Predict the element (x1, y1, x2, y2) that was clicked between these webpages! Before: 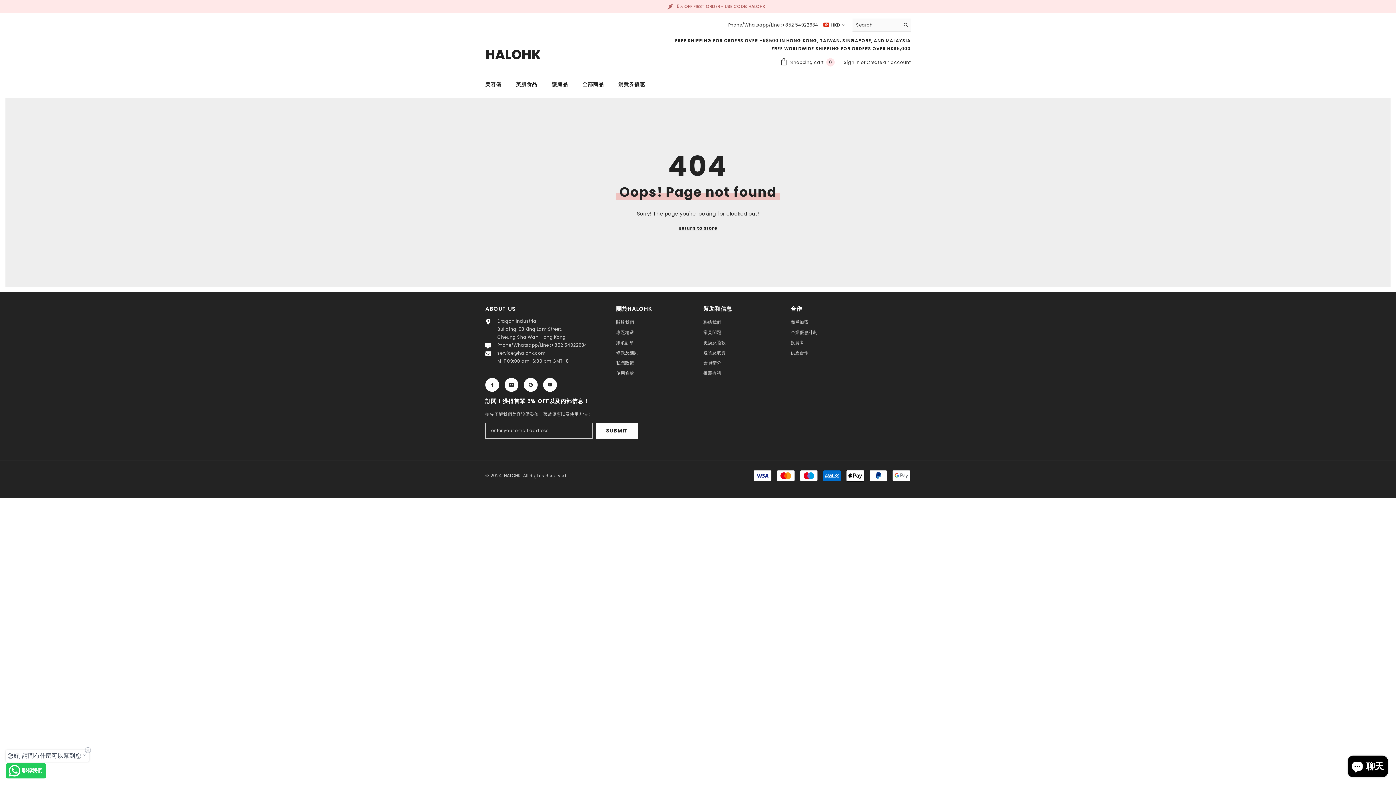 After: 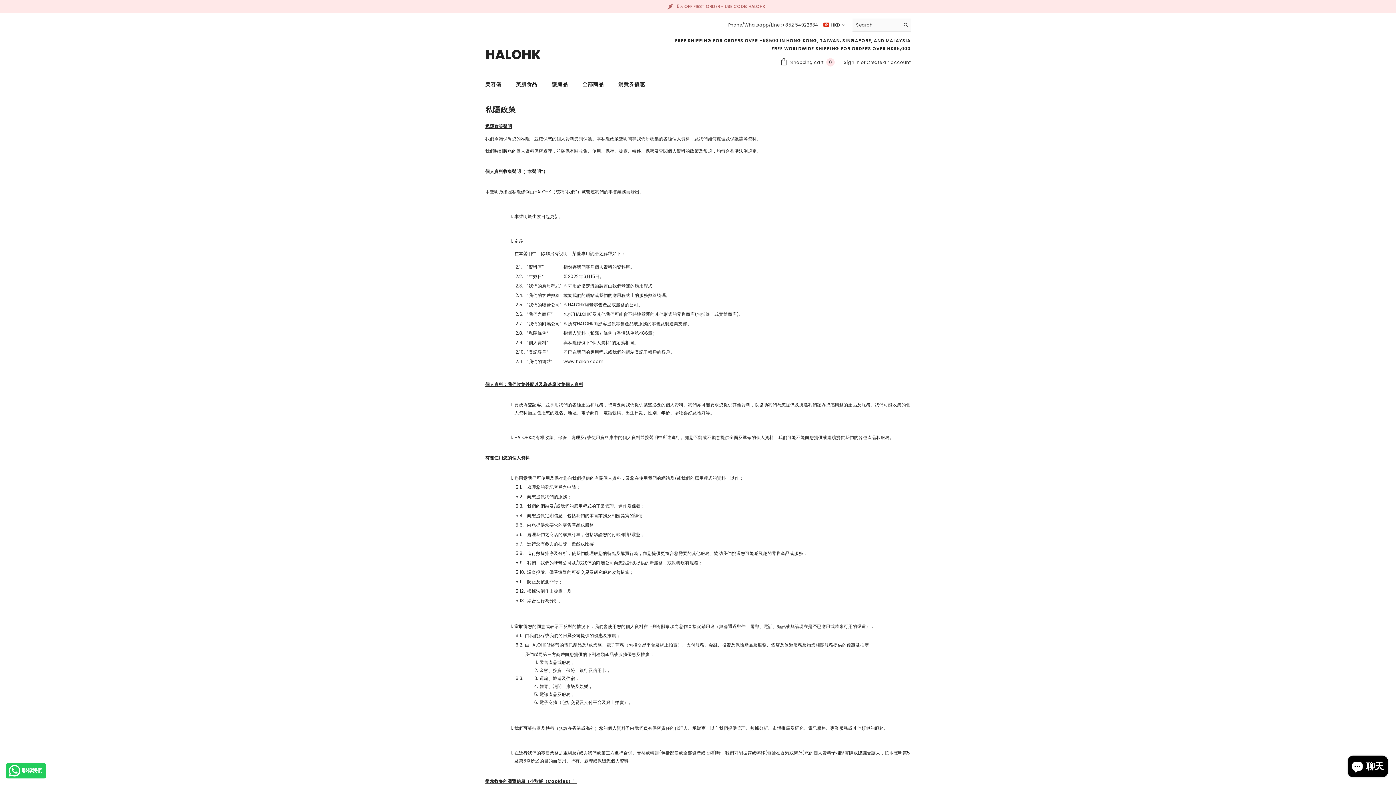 Action: bbox: (616, 358, 634, 368) label: 私隱政策